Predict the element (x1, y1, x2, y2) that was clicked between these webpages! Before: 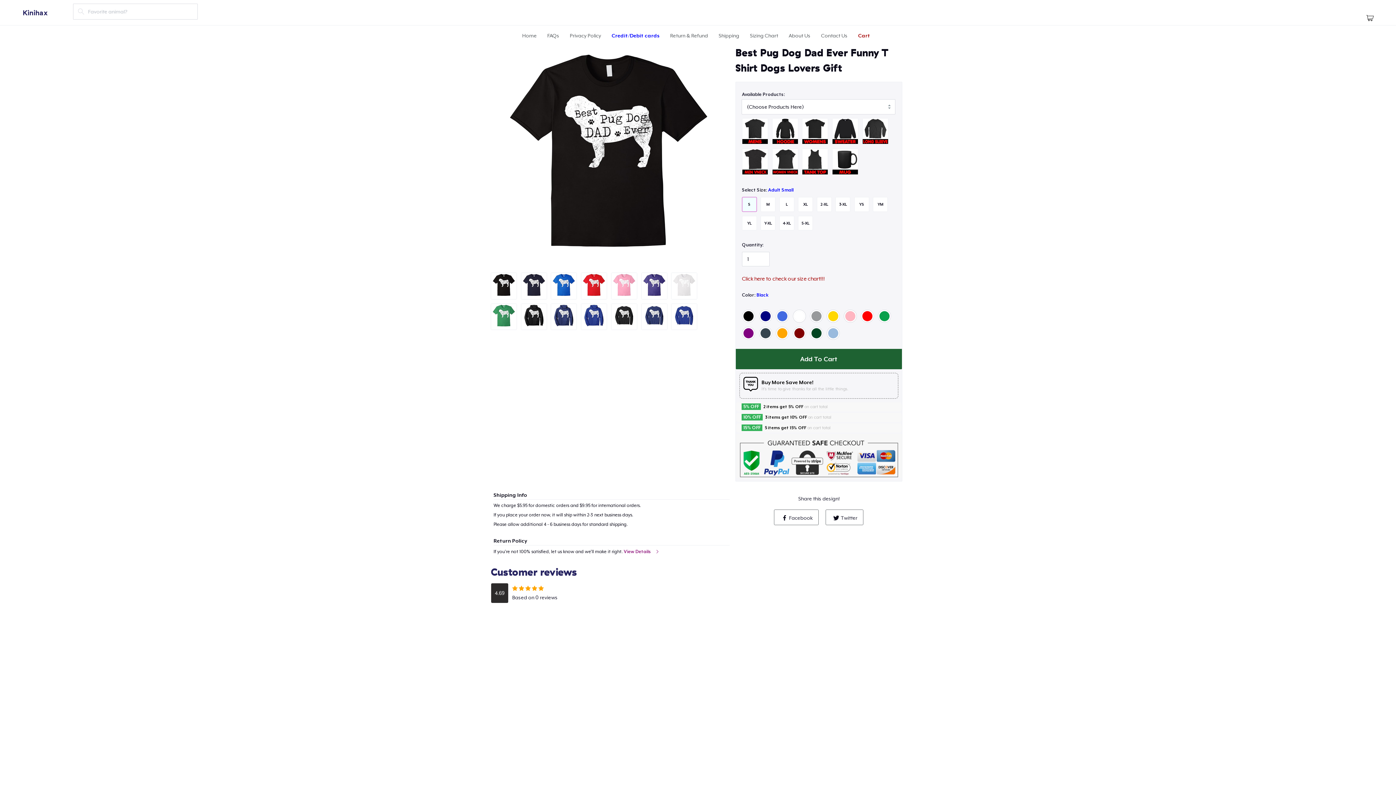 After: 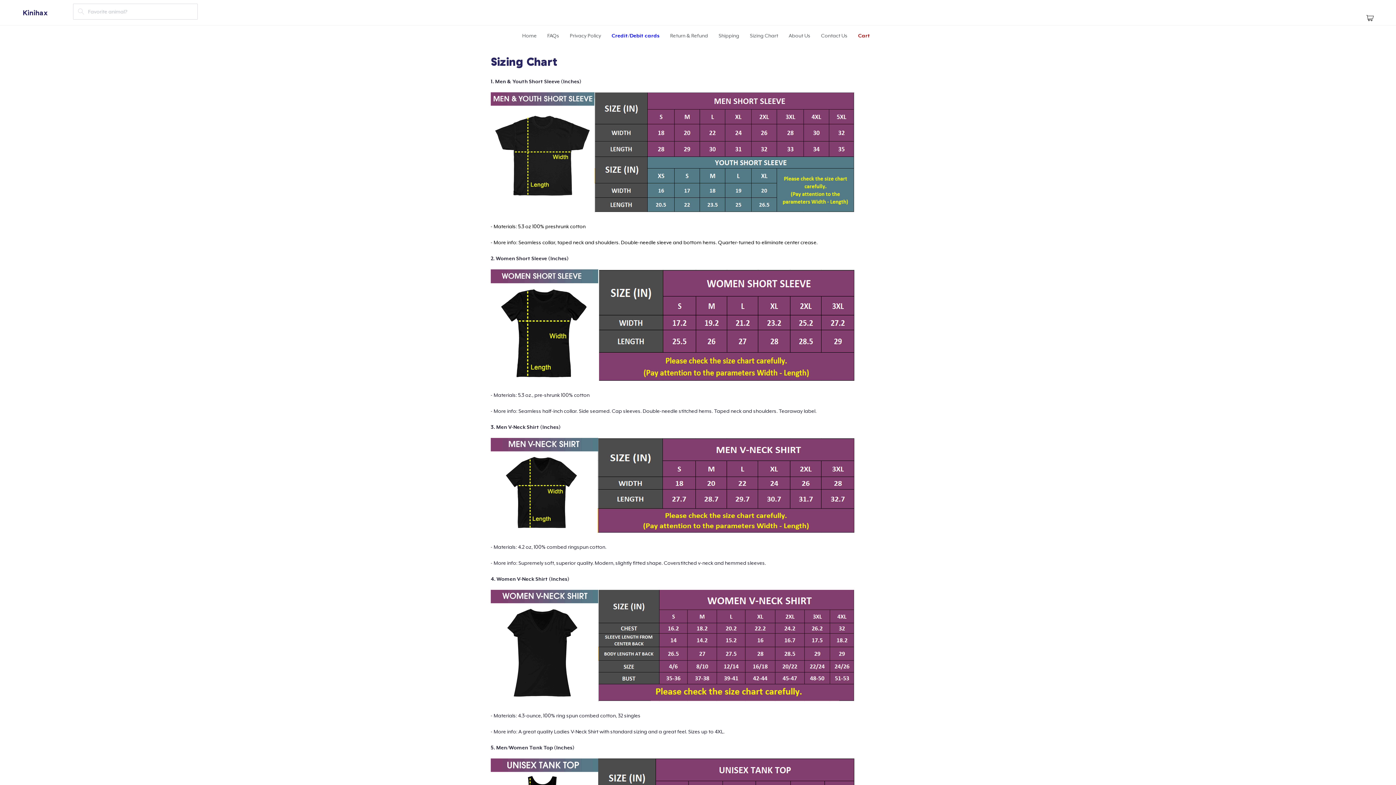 Action: bbox: (750, 32, 778, 38) label: Sizing Chart